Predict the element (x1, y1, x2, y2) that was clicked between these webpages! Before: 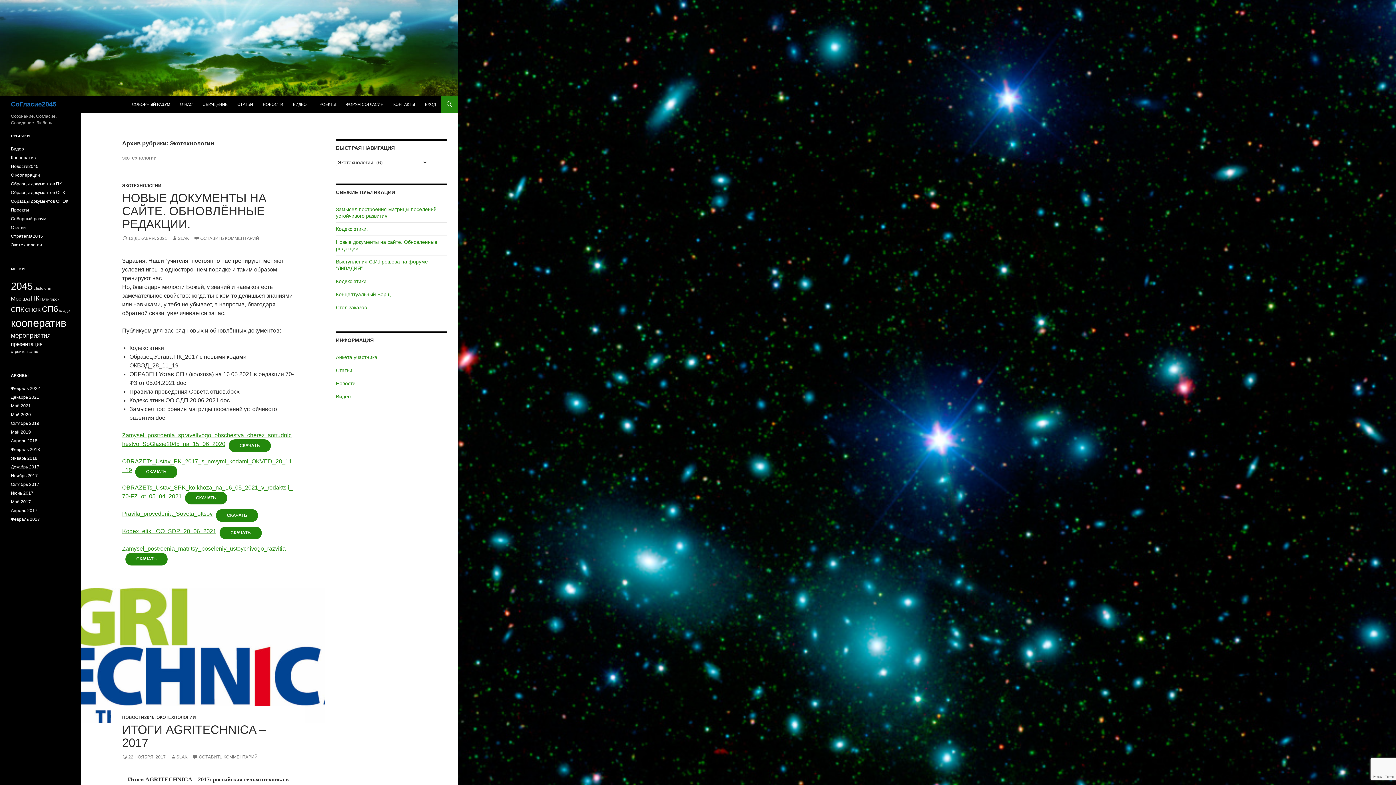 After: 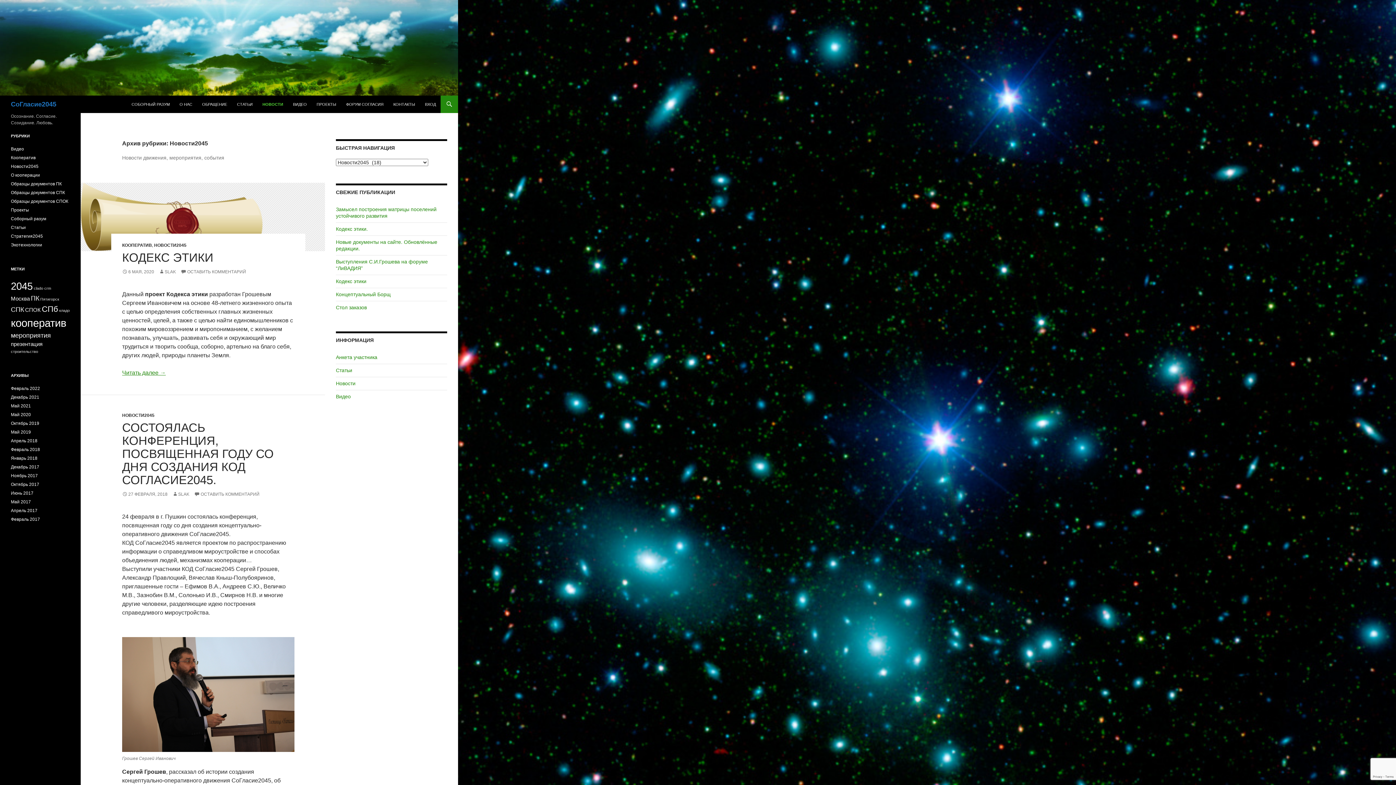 Action: bbox: (336, 380, 355, 386) label: Новости